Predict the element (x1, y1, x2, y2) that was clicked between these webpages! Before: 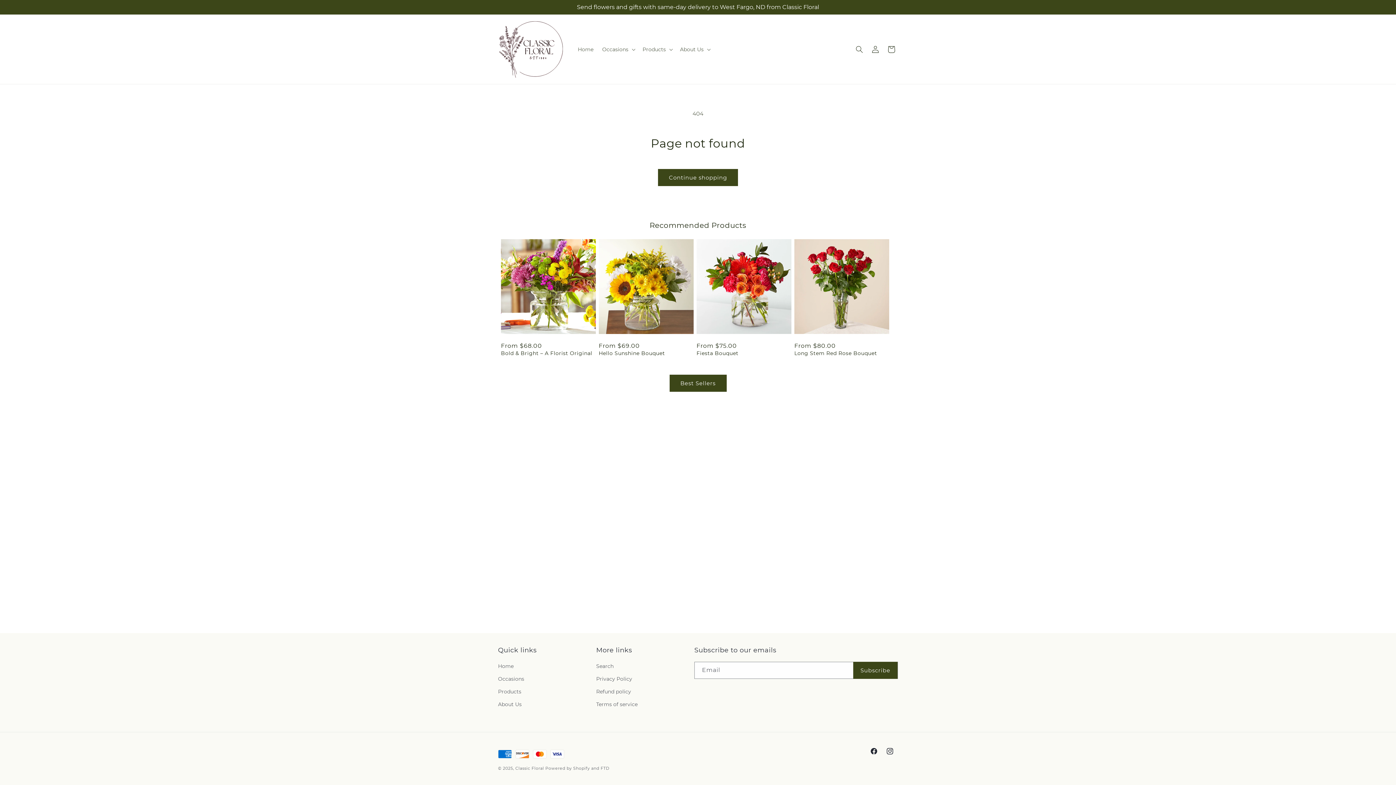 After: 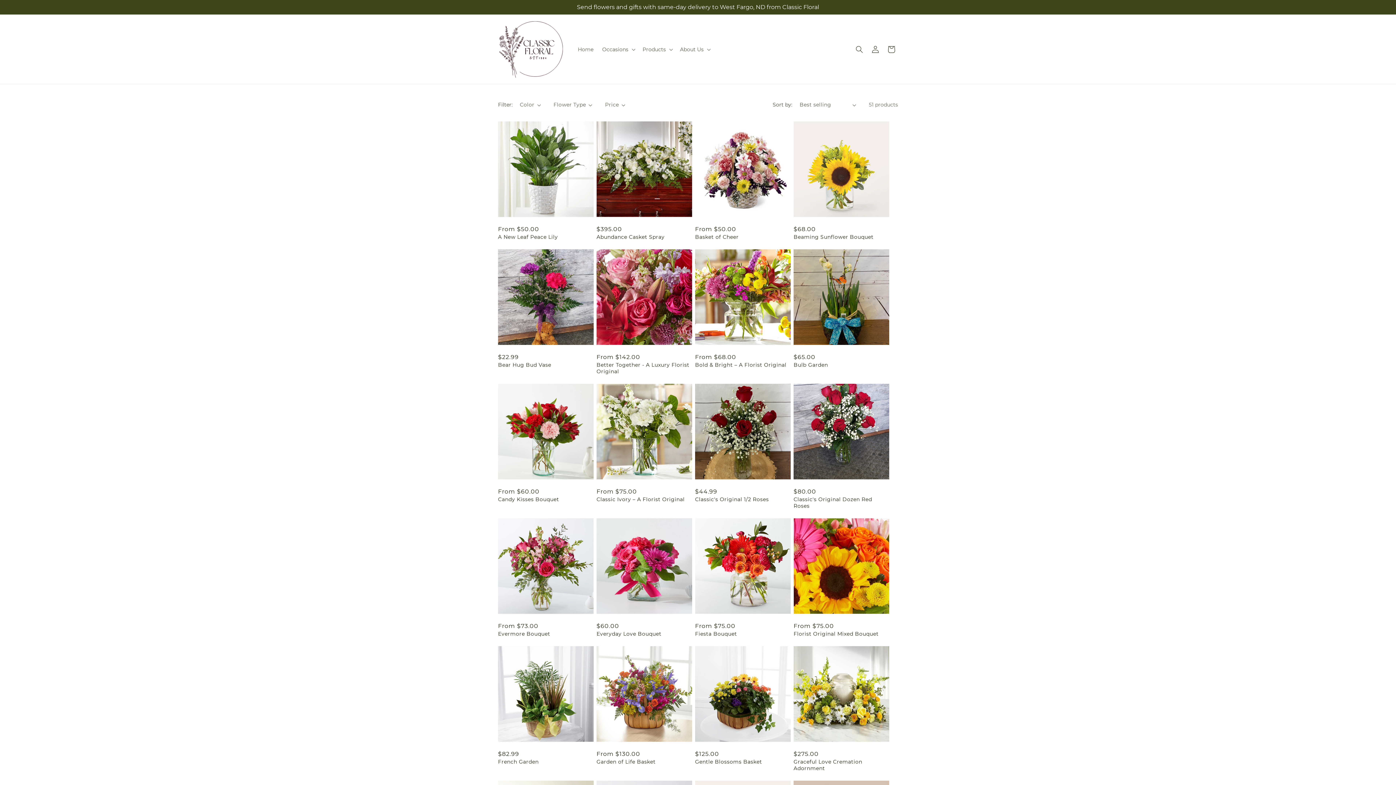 Action: bbox: (658, 169, 738, 186) label: Continue shopping